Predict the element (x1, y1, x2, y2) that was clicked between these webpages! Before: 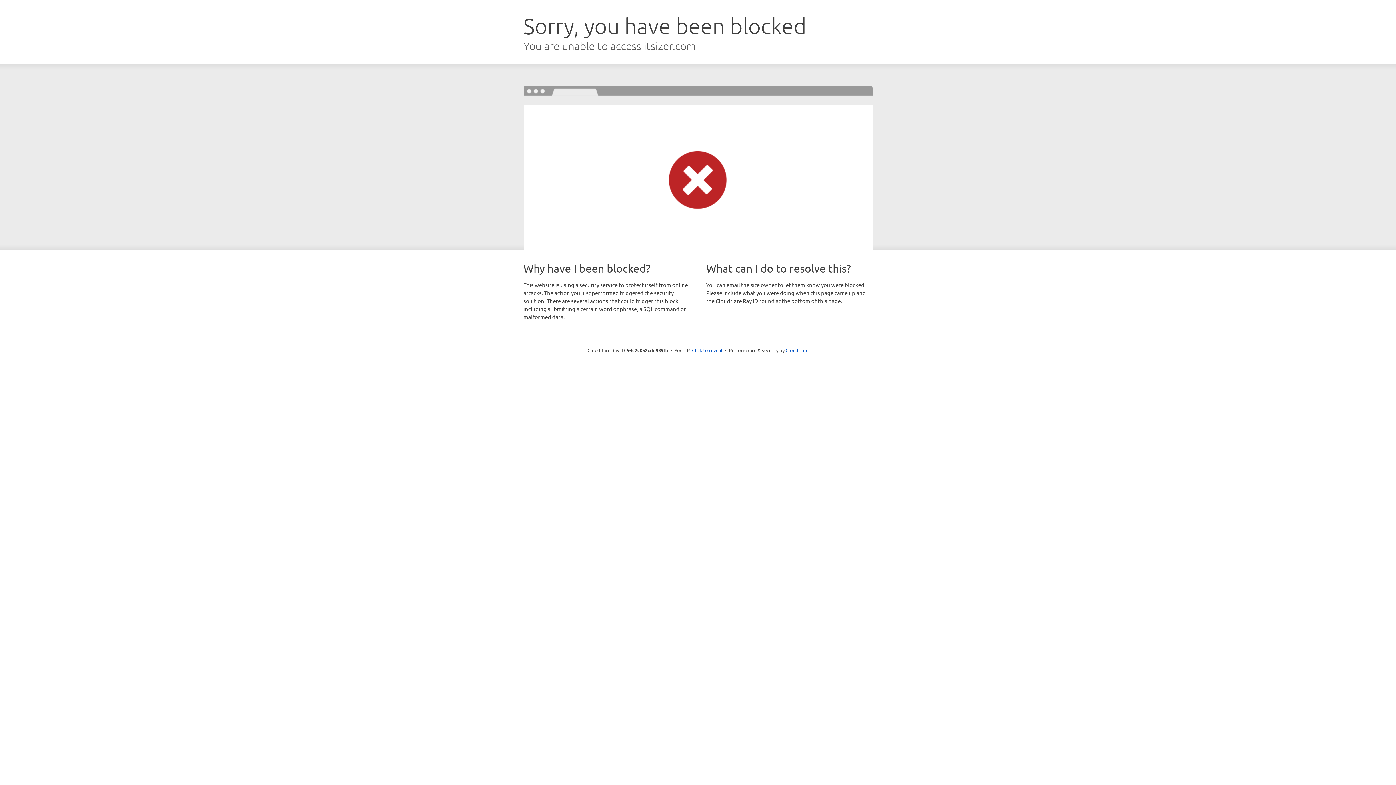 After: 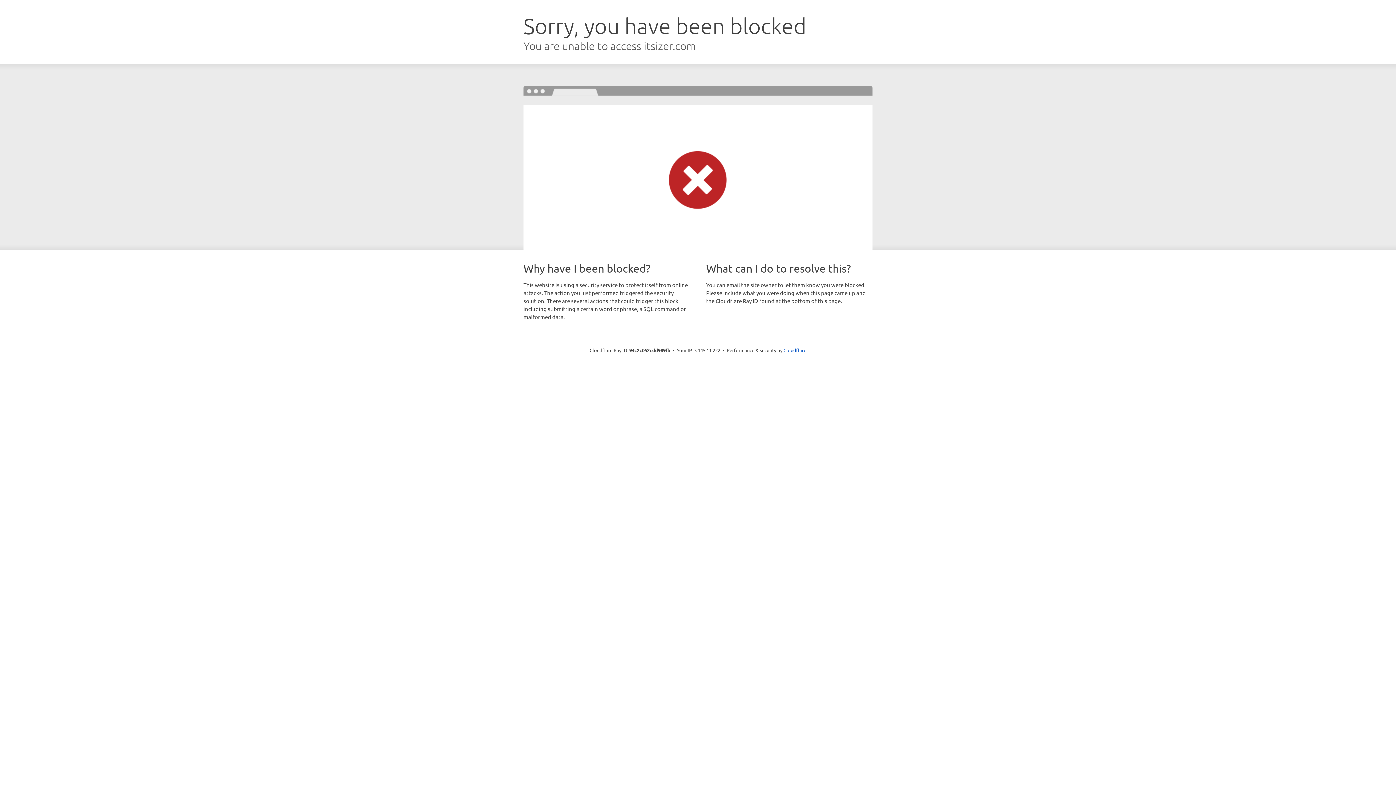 Action: label: Click to reveal bbox: (692, 346, 722, 353)